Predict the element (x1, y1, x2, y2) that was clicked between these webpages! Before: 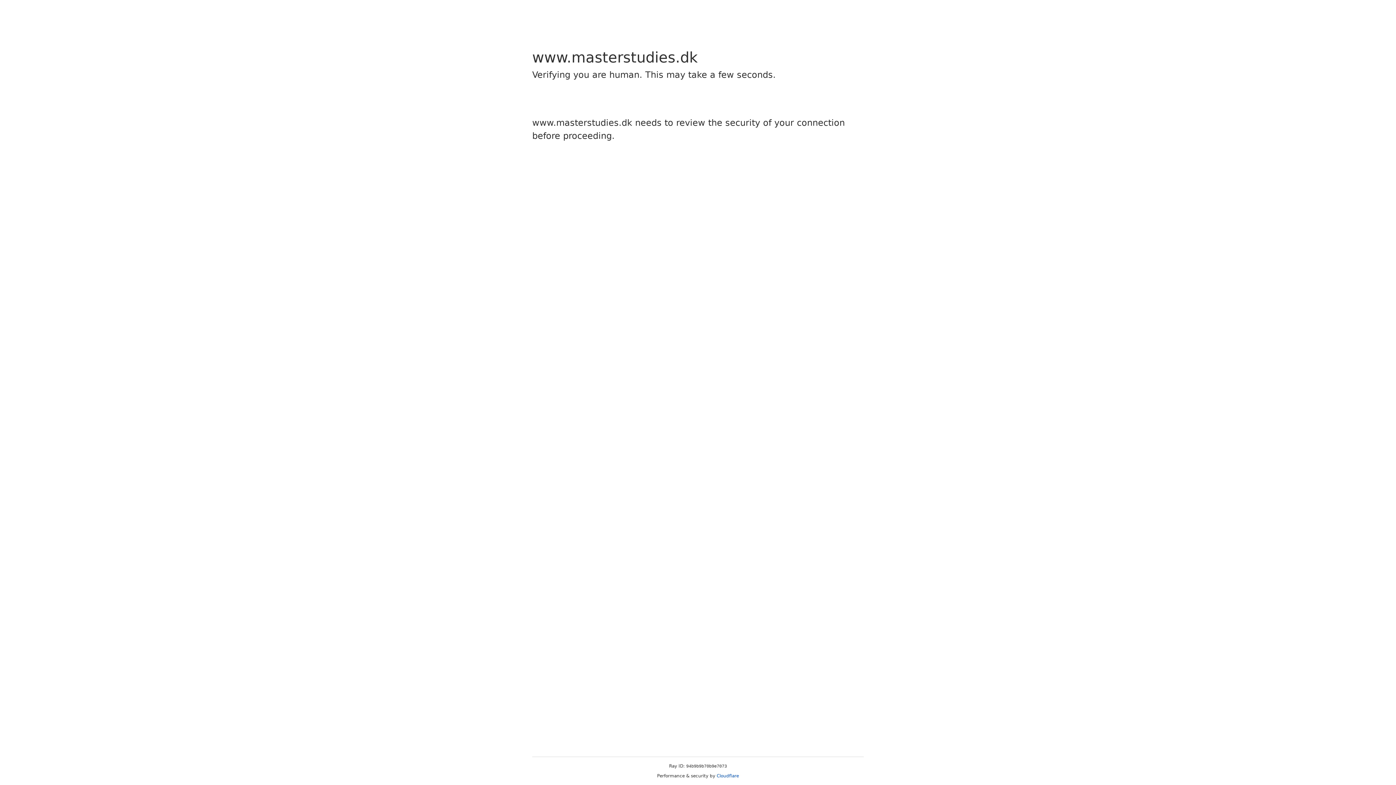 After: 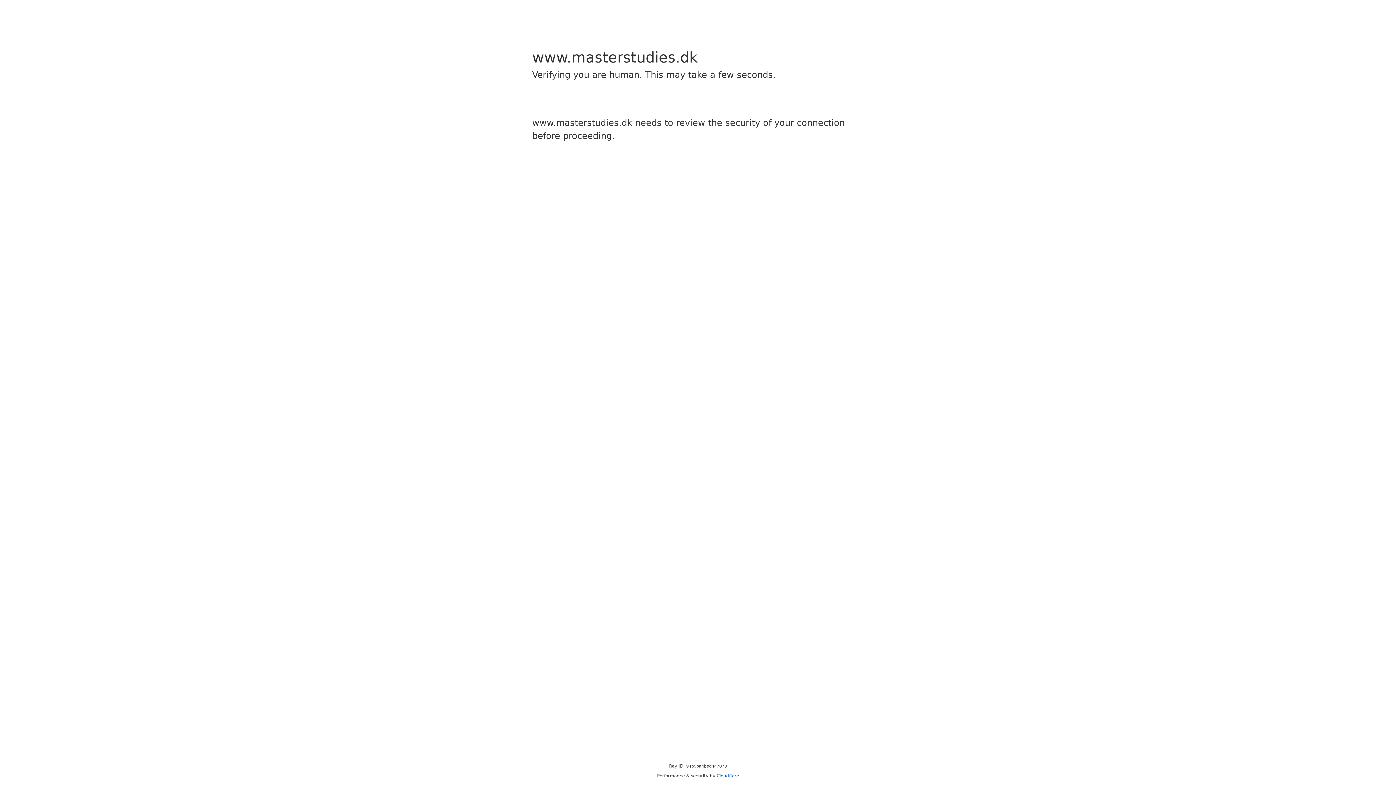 Action: bbox: (716, 773, 739, 778) label: Cloudflare